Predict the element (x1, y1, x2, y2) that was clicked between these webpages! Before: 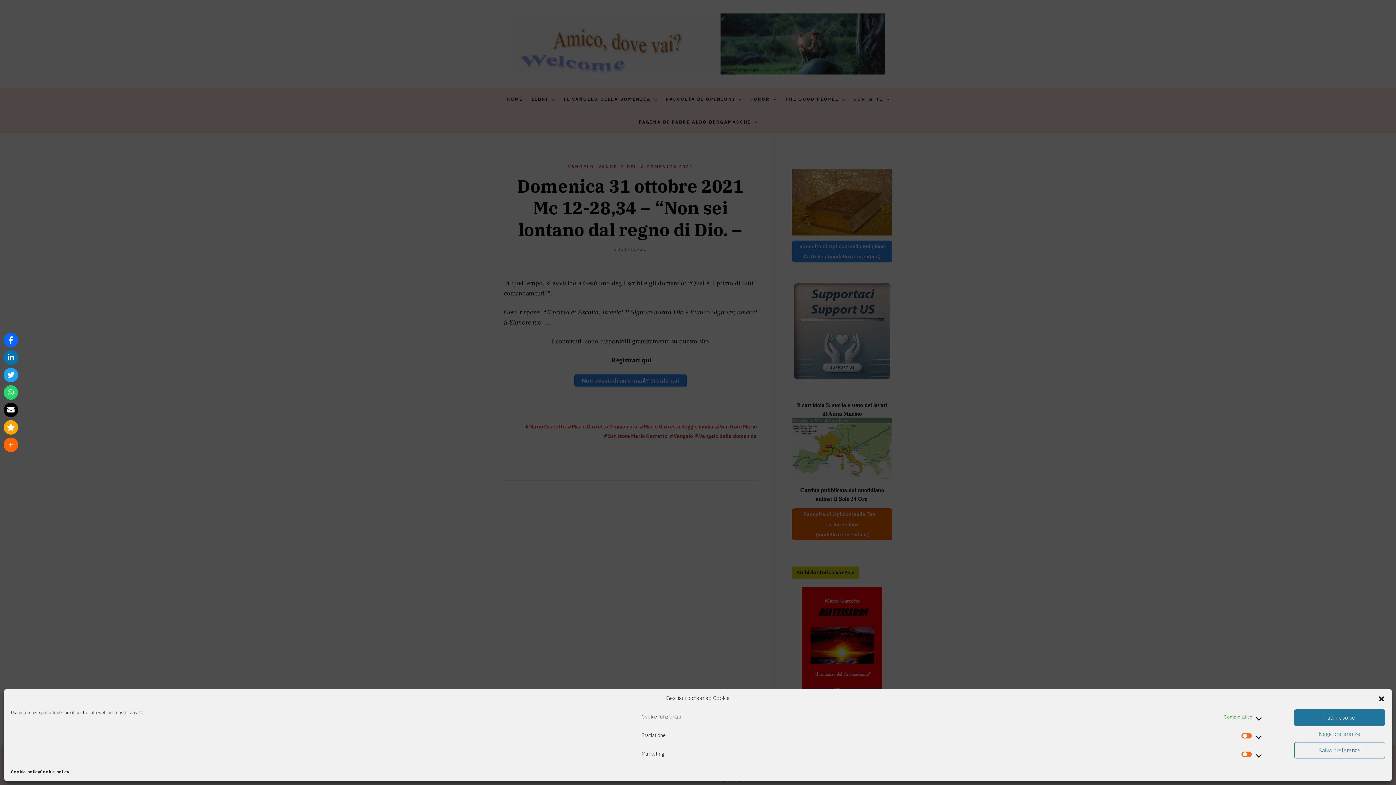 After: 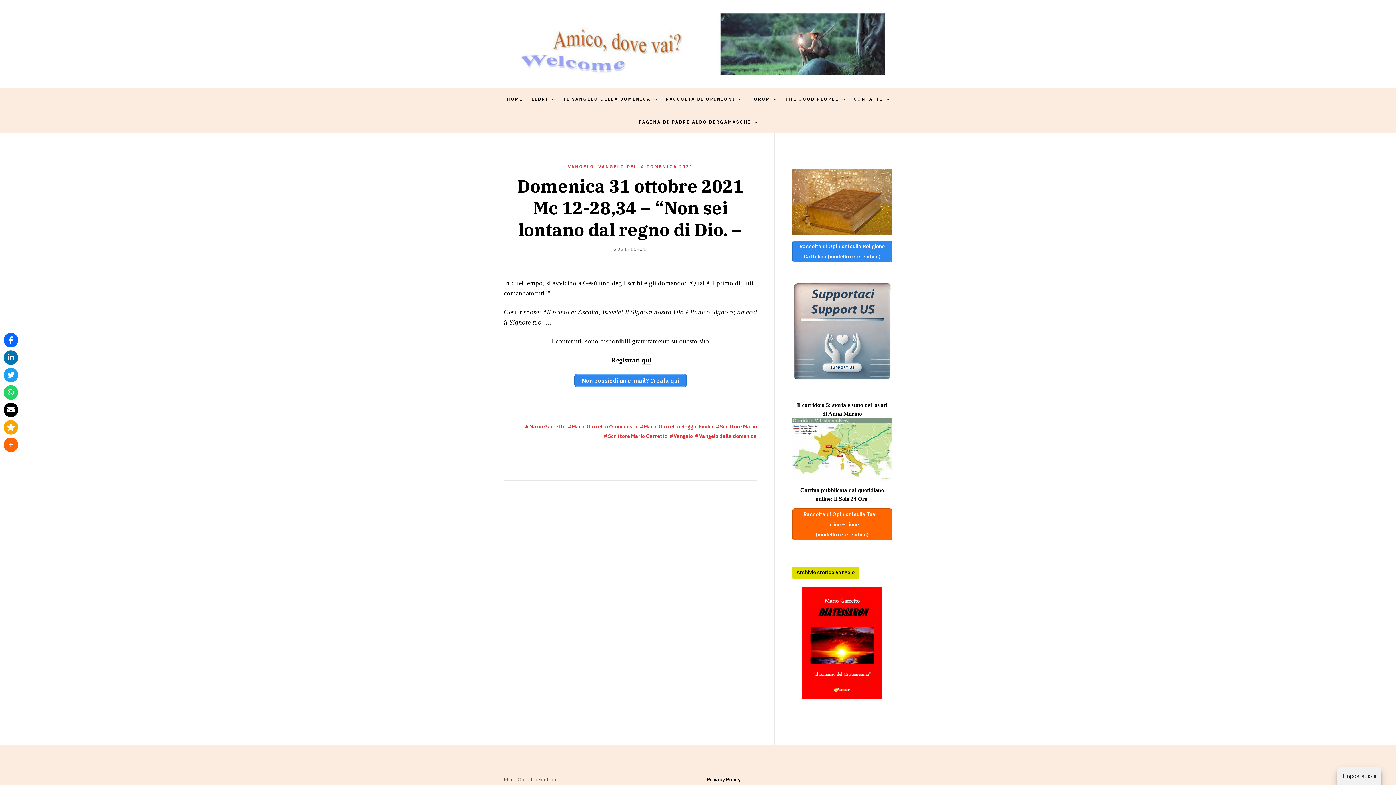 Action: label: Nega preferenze bbox: (1294, 726, 1385, 742)